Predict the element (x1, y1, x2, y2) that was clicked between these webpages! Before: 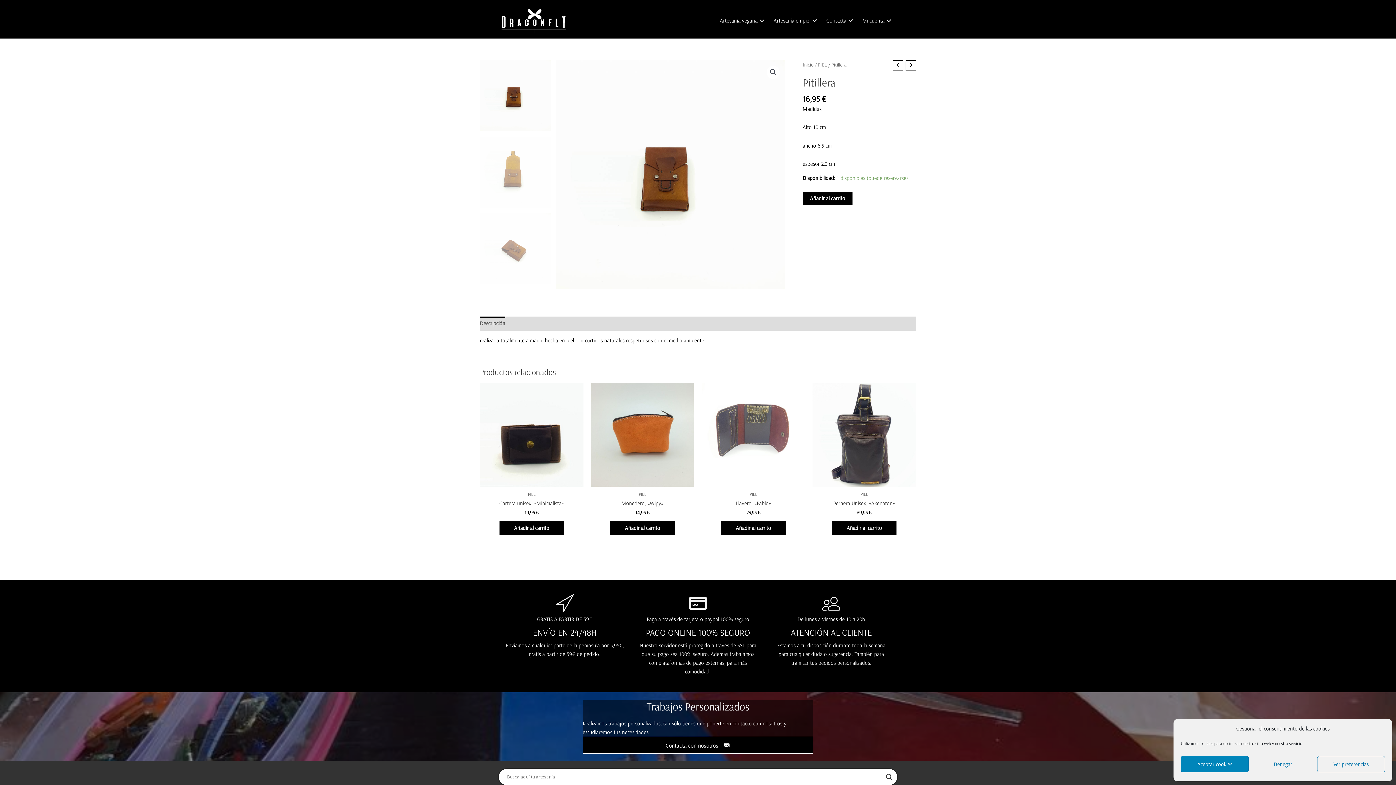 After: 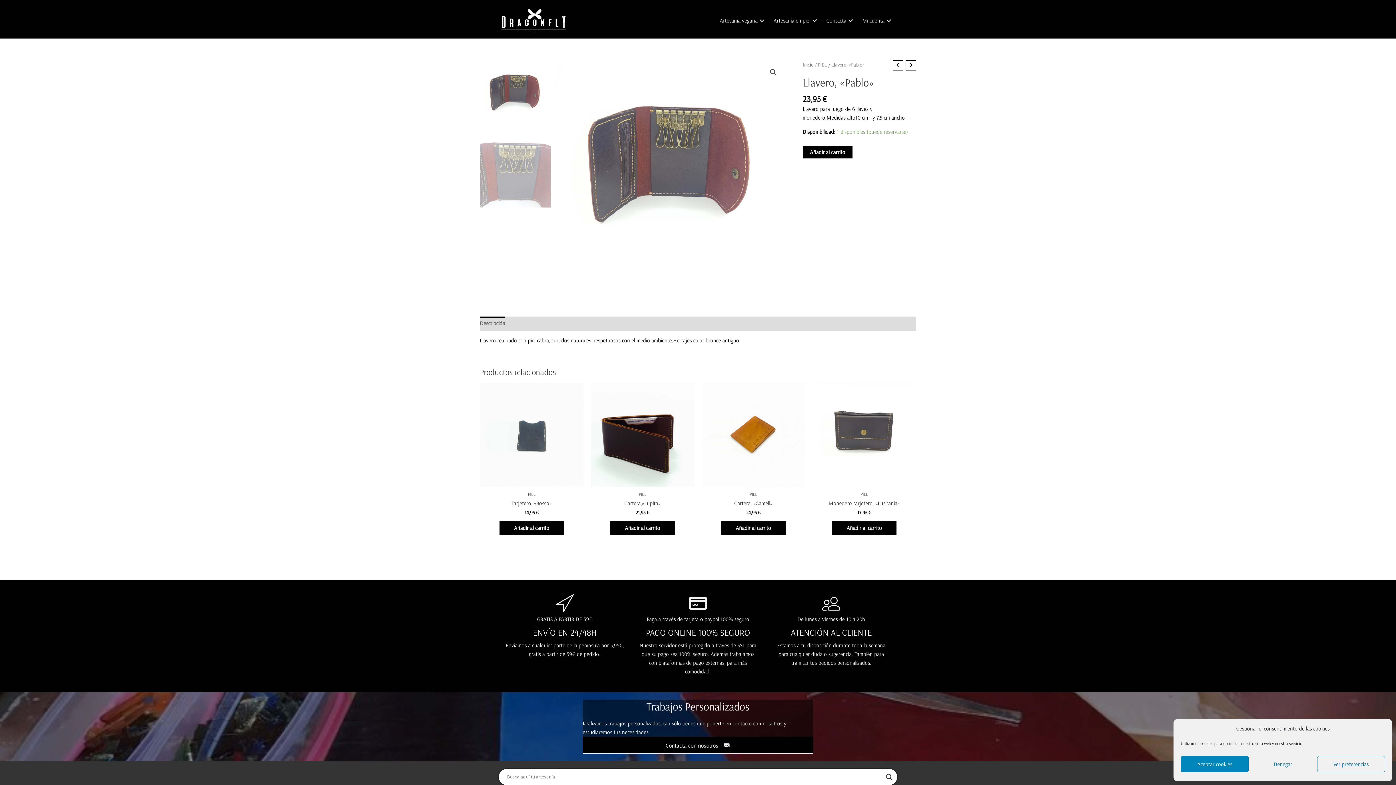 Action: bbox: (708, 499, 798, 509) label: Llavero, «Pablo»